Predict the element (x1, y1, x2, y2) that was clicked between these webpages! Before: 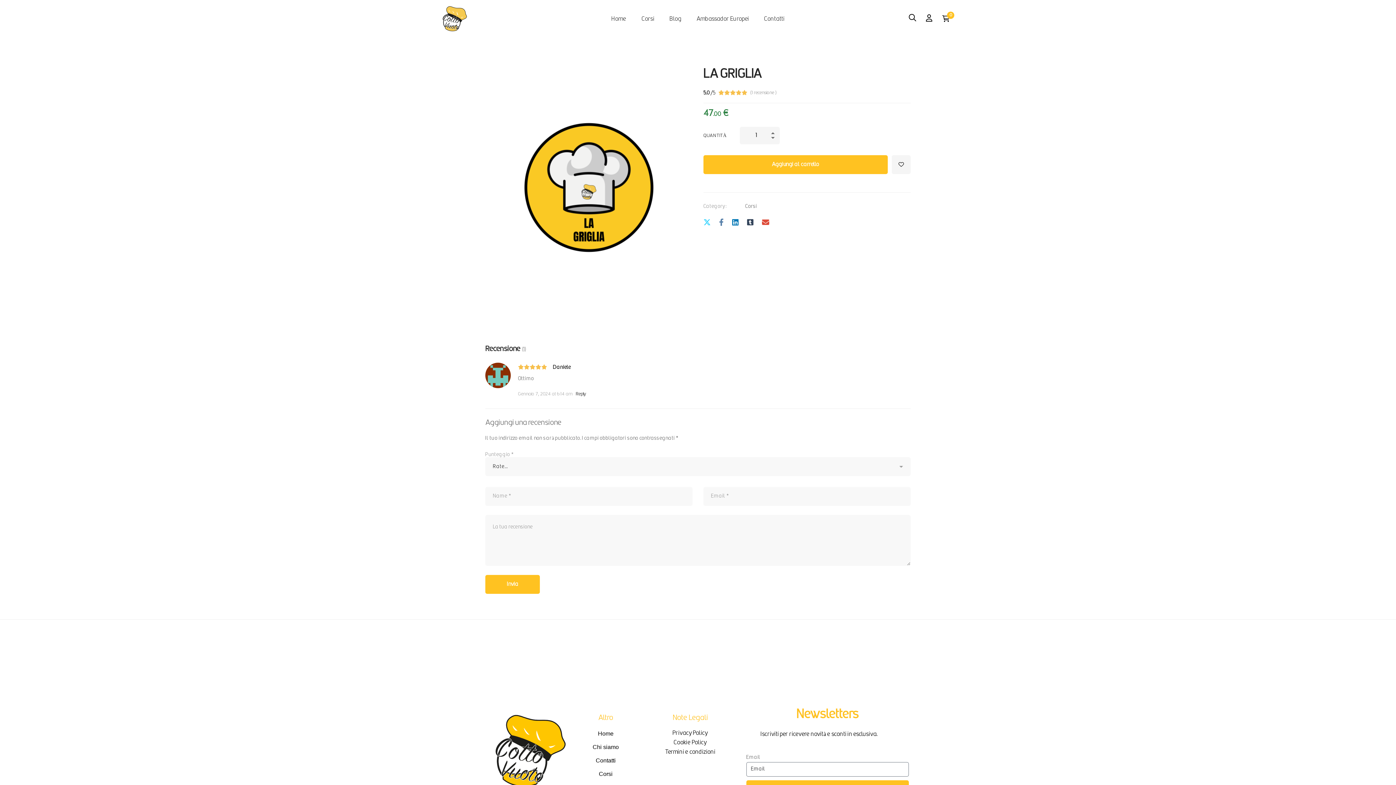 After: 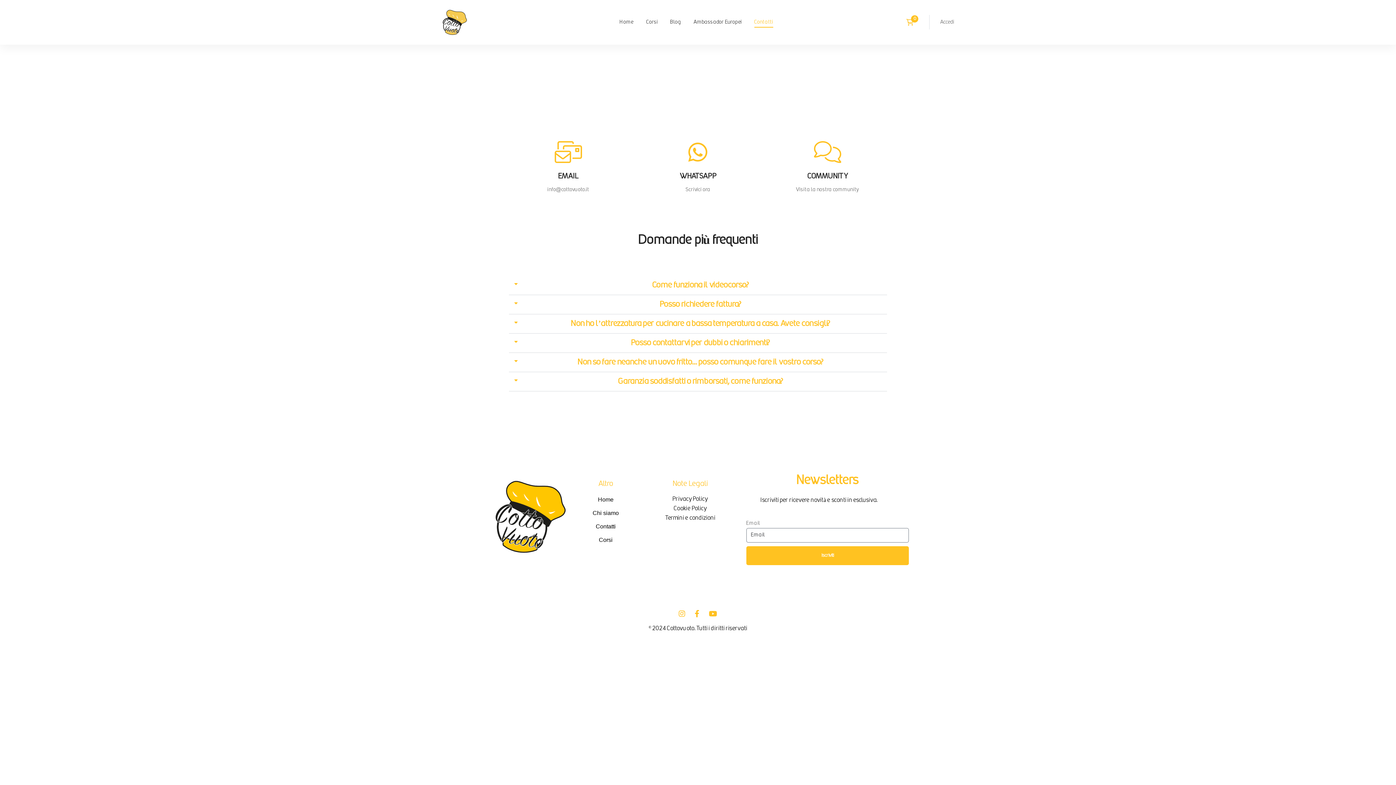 Action: bbox: (595, 754, 615, 767) label: Contatti